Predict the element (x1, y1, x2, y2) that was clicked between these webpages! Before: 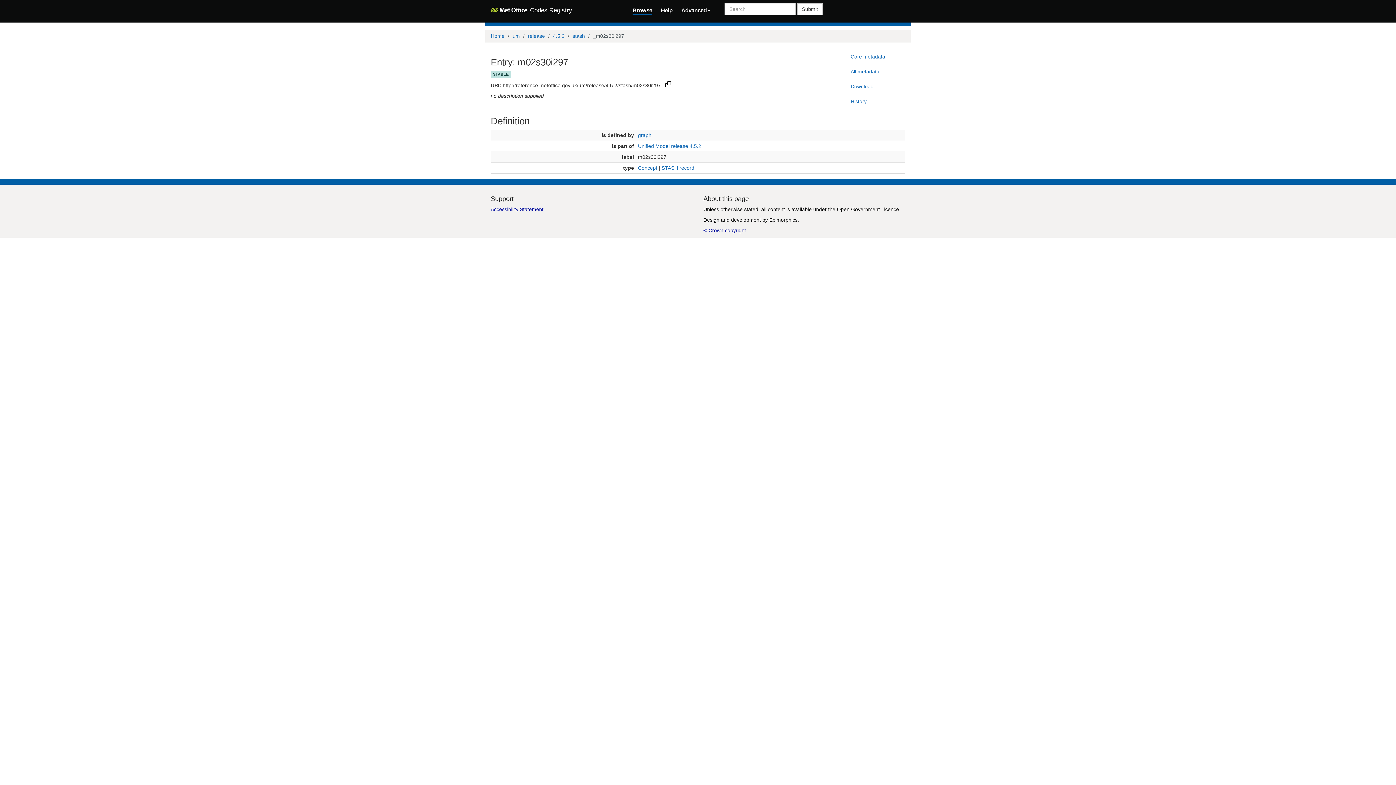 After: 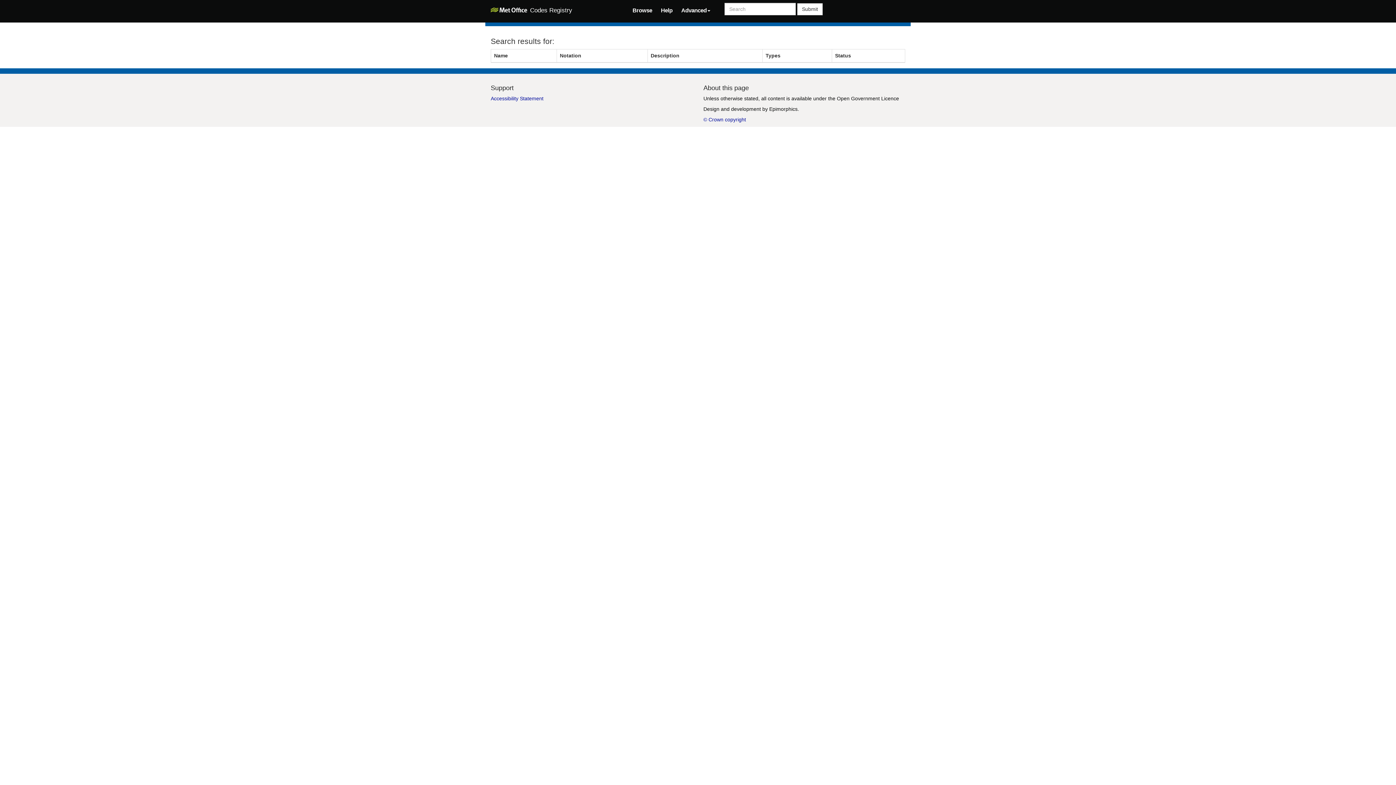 Action: bbox: (797, 3, 822, 15) label: Submit